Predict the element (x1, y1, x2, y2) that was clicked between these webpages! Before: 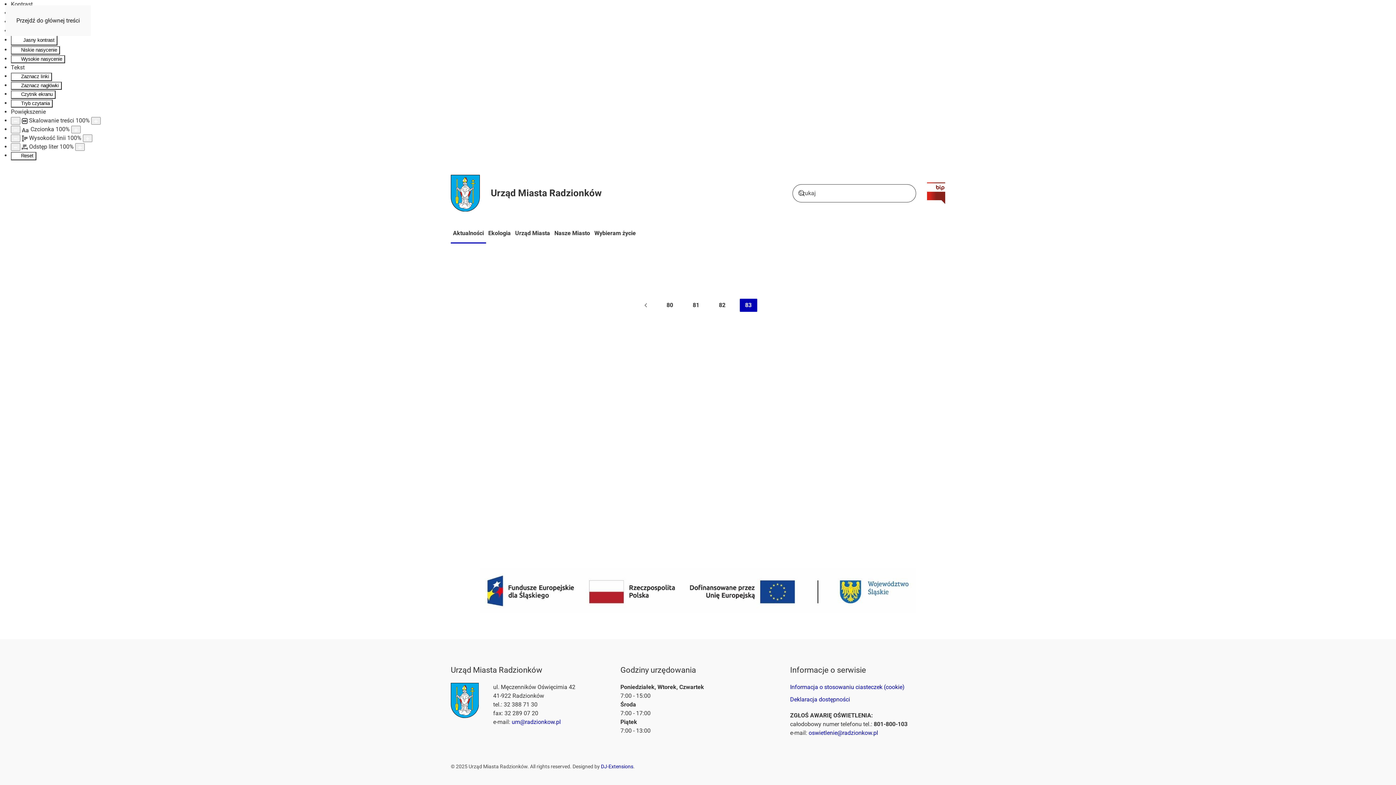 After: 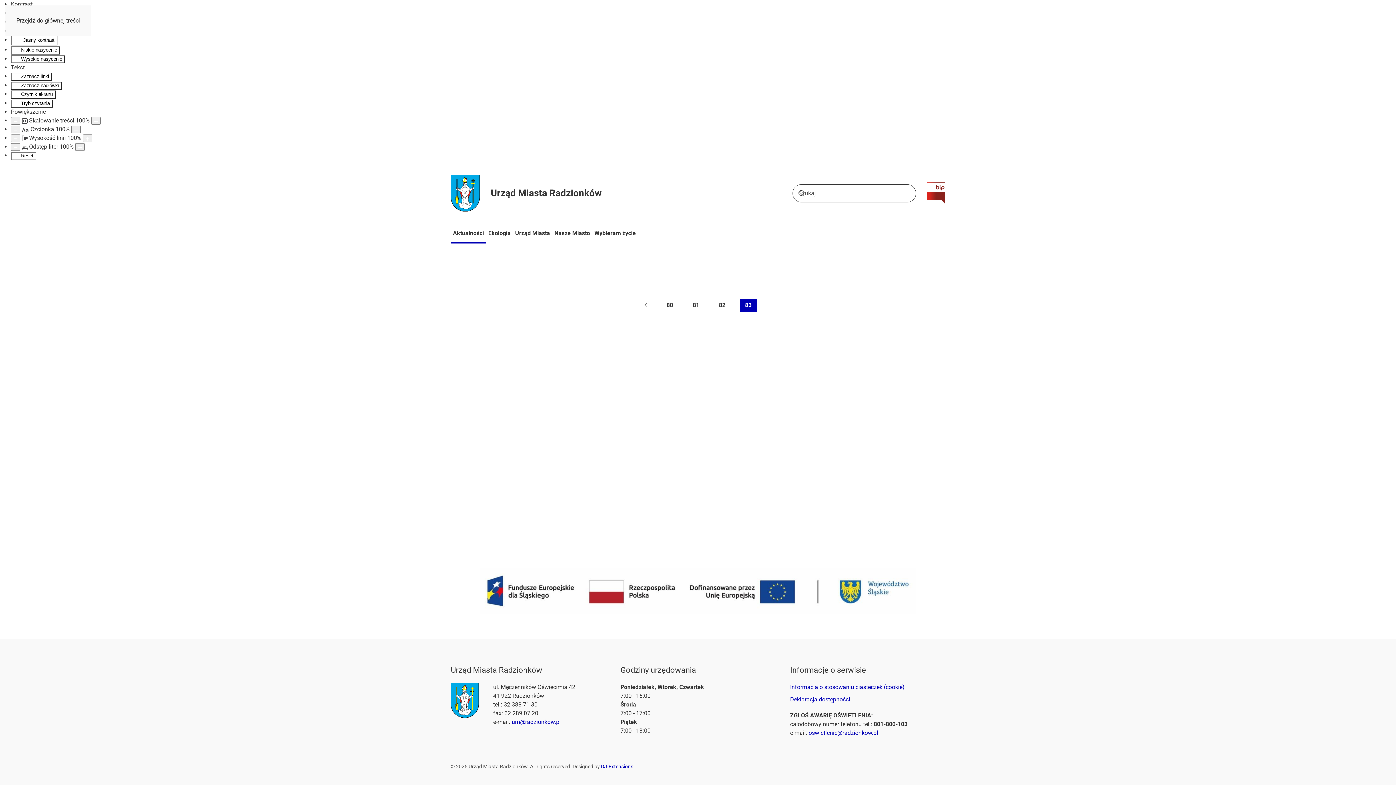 Action: bbox: (10, 99, 52, 107) label: Tryb czytania